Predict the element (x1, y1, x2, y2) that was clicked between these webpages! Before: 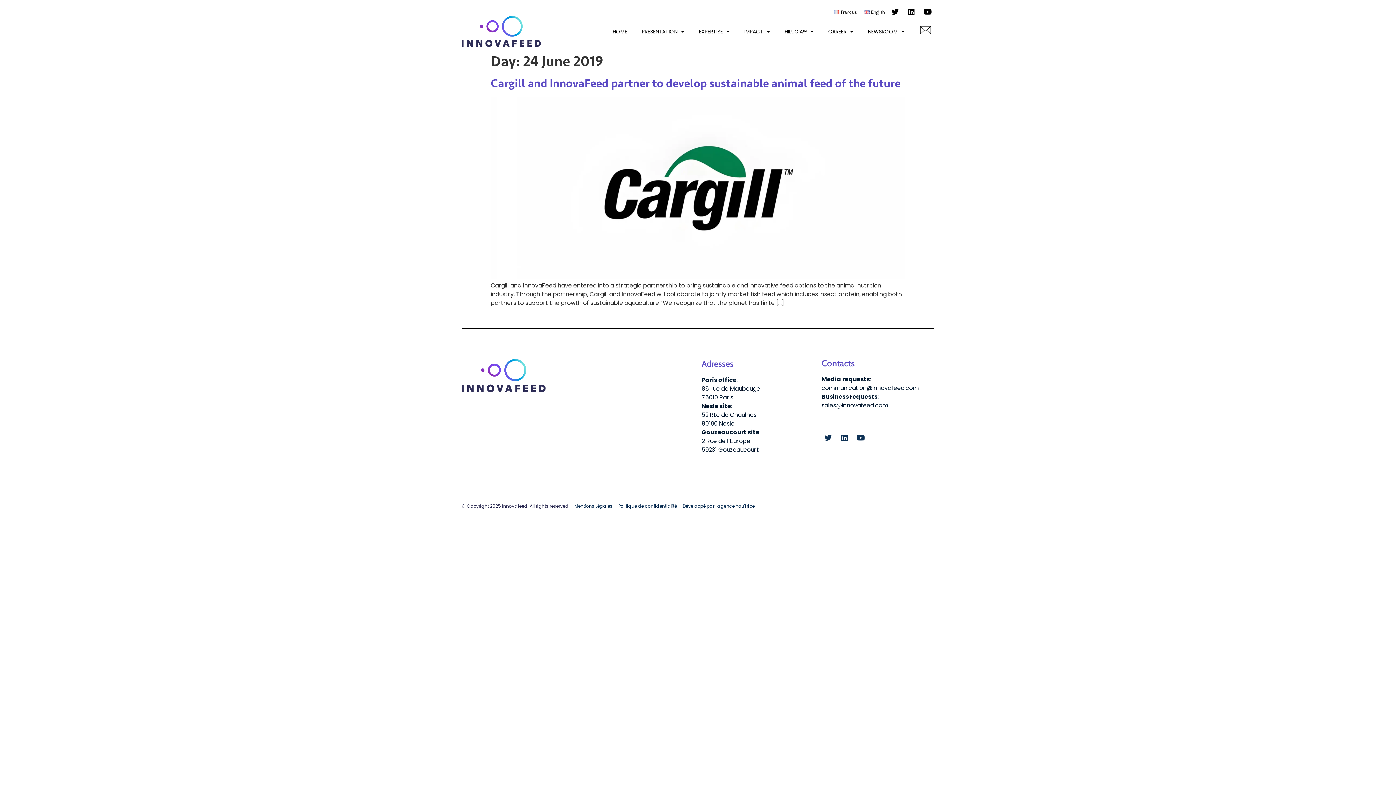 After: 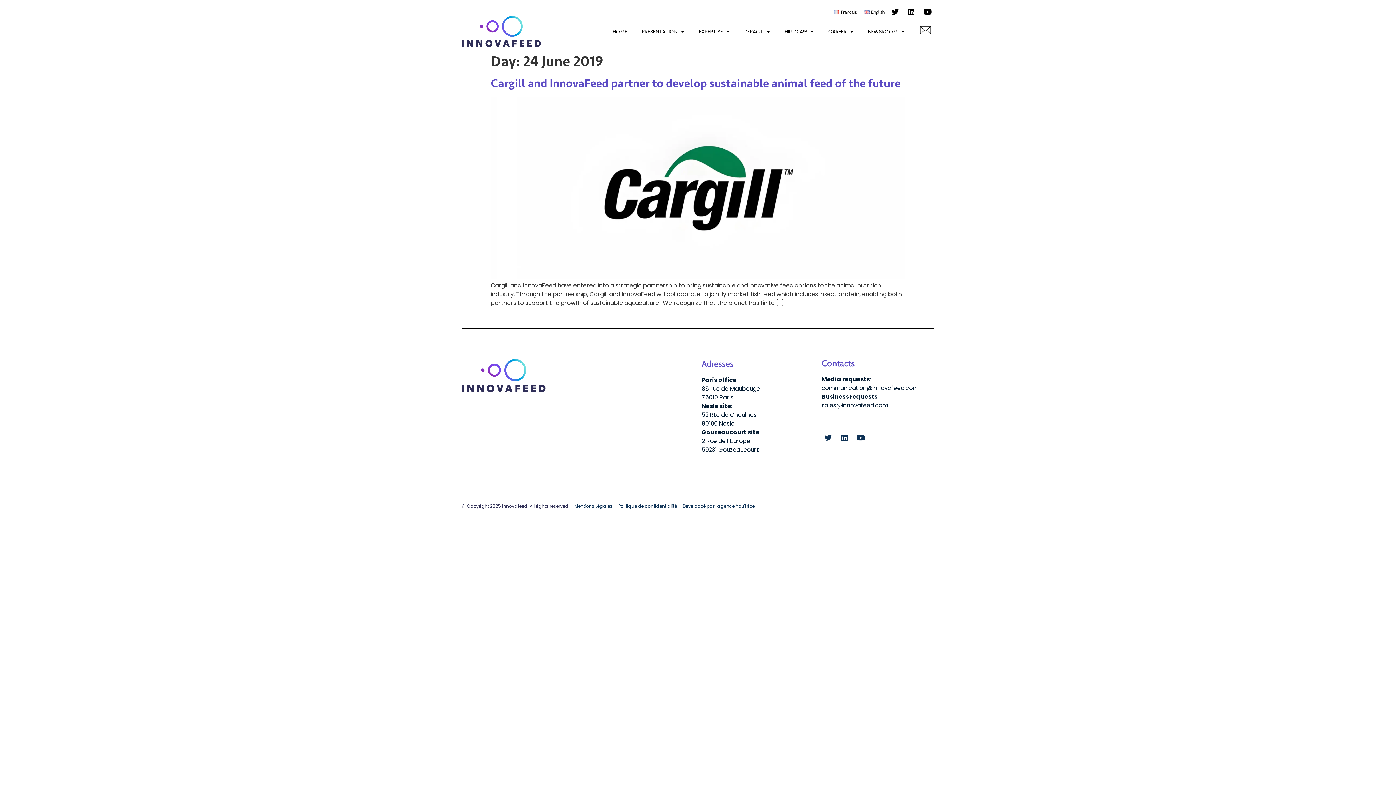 Action: bbox: (860, 3, 888, 20) label: English